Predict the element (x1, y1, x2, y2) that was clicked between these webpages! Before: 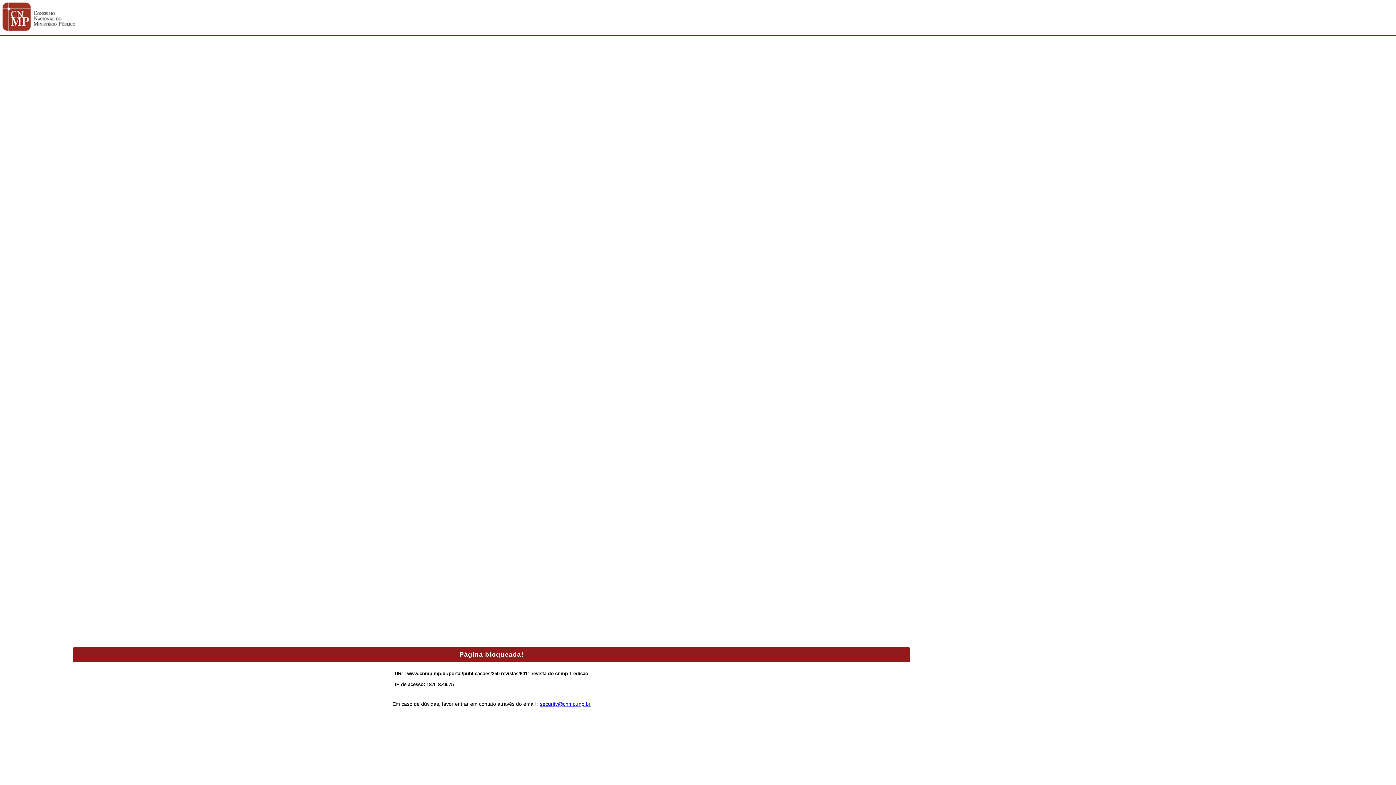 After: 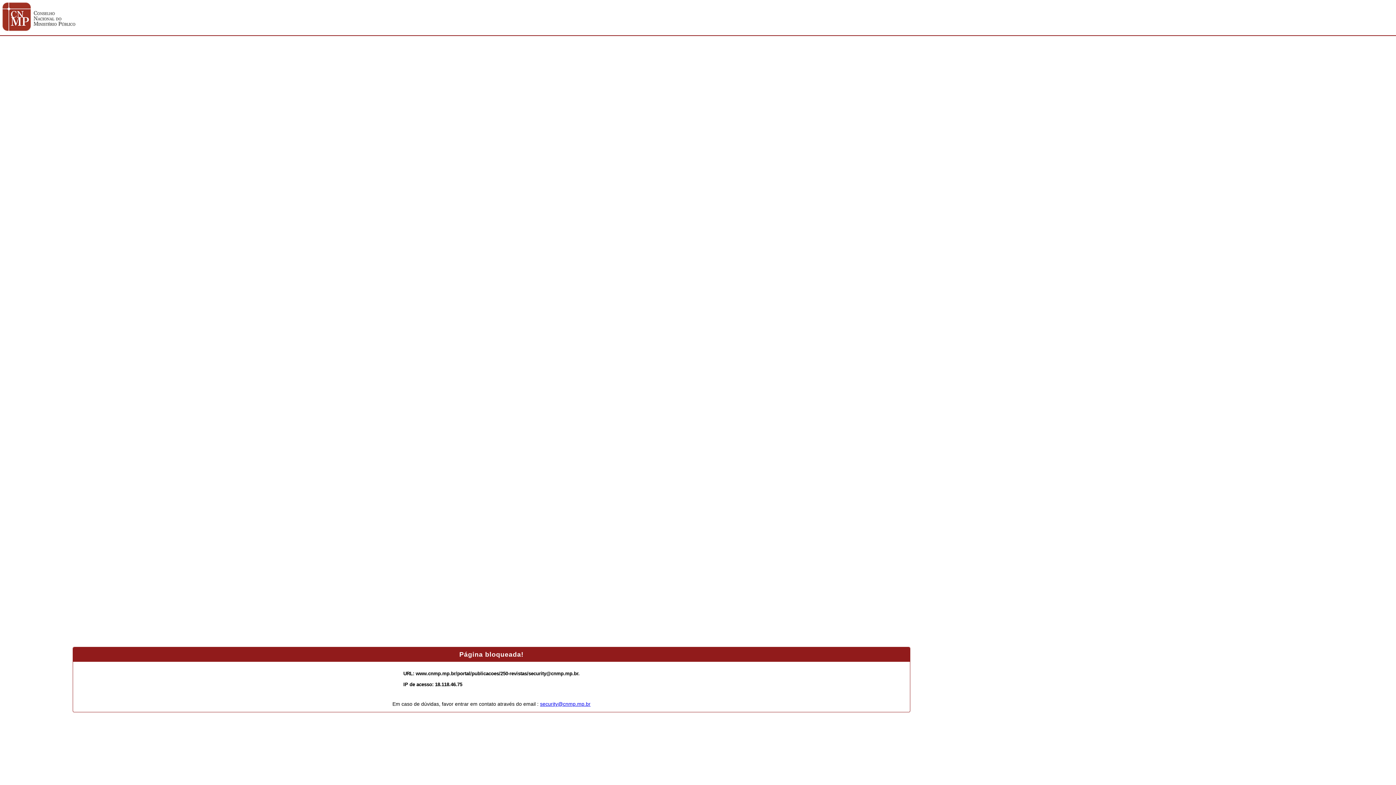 Action: label: security@cnmp.mp.br bbox: (540, 701, 590, 707)